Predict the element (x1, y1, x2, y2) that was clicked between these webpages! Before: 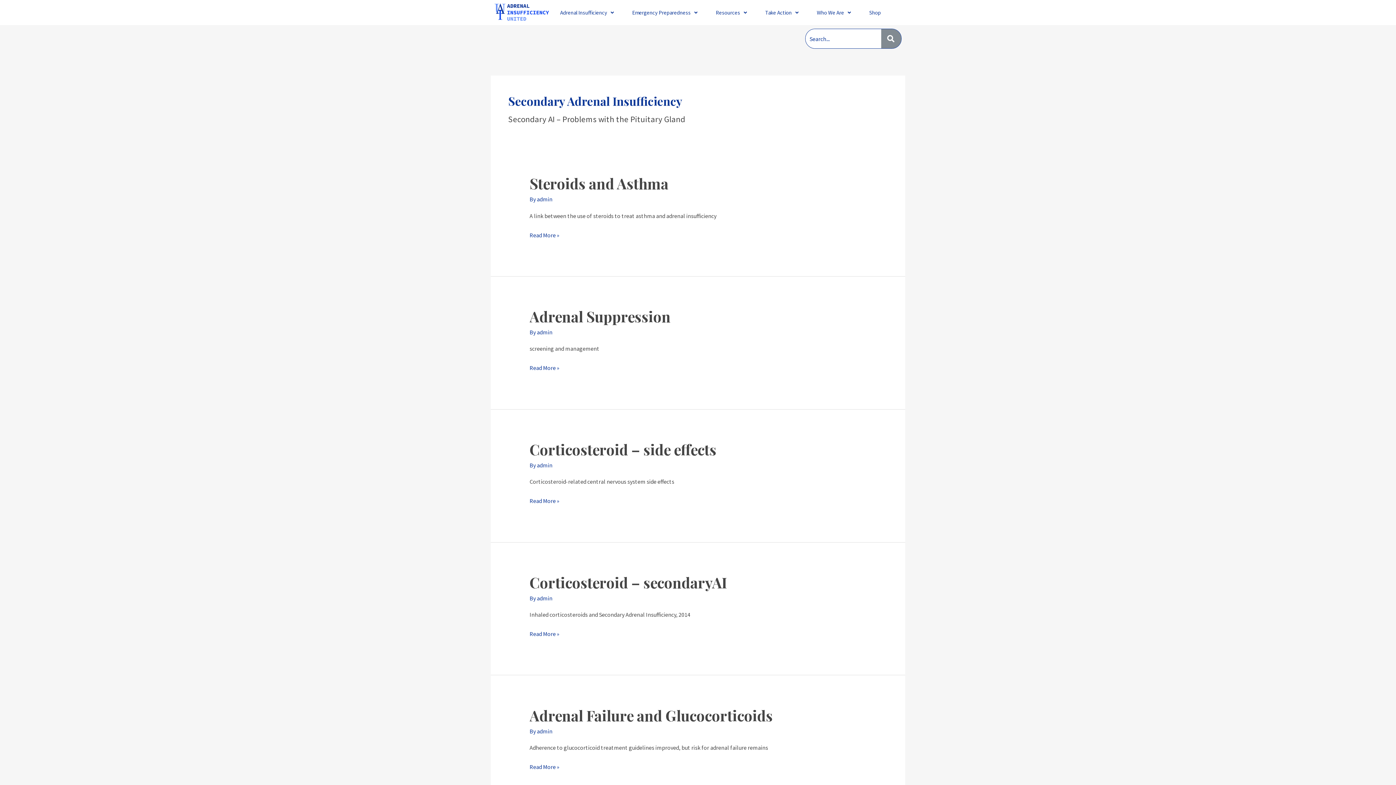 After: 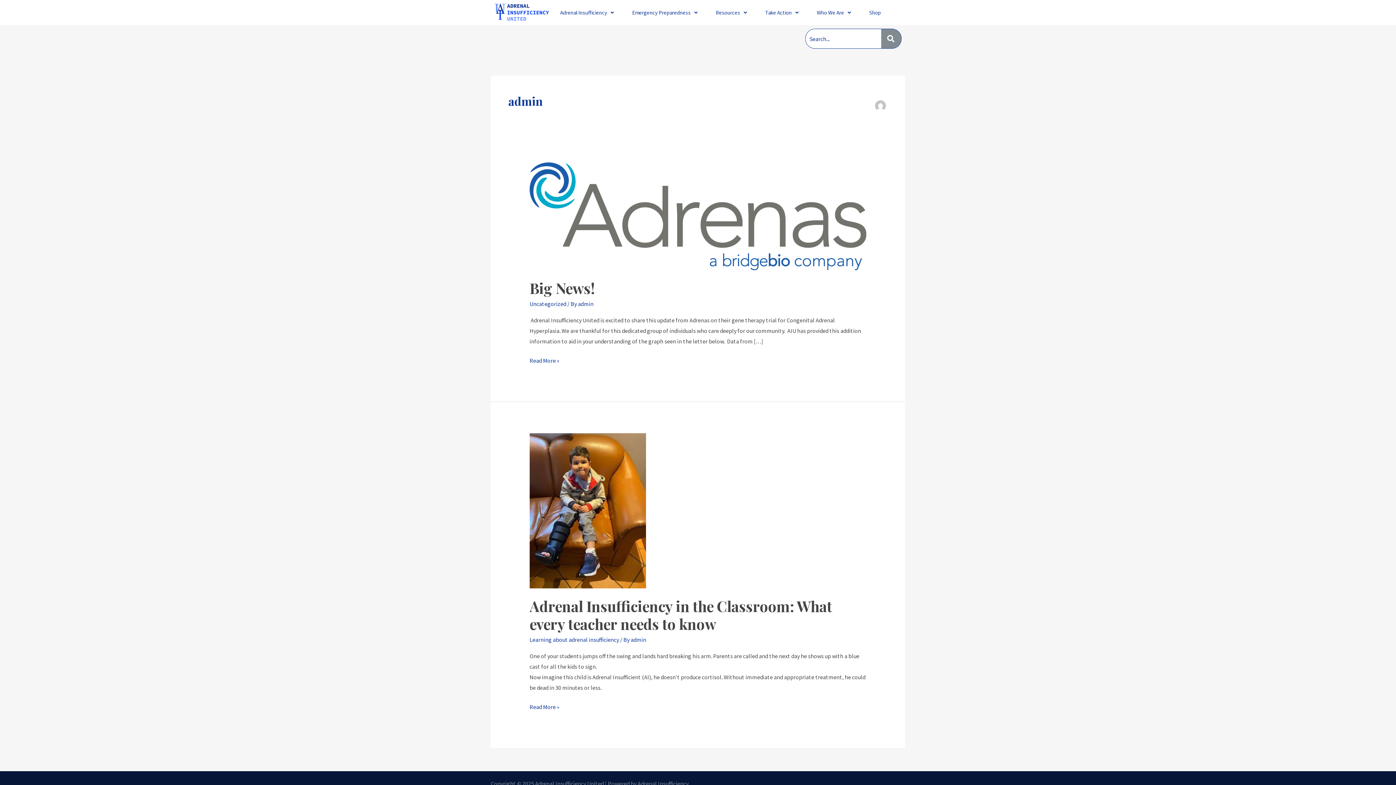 Action: bbox: (536, 195, 552, 203) label: admin